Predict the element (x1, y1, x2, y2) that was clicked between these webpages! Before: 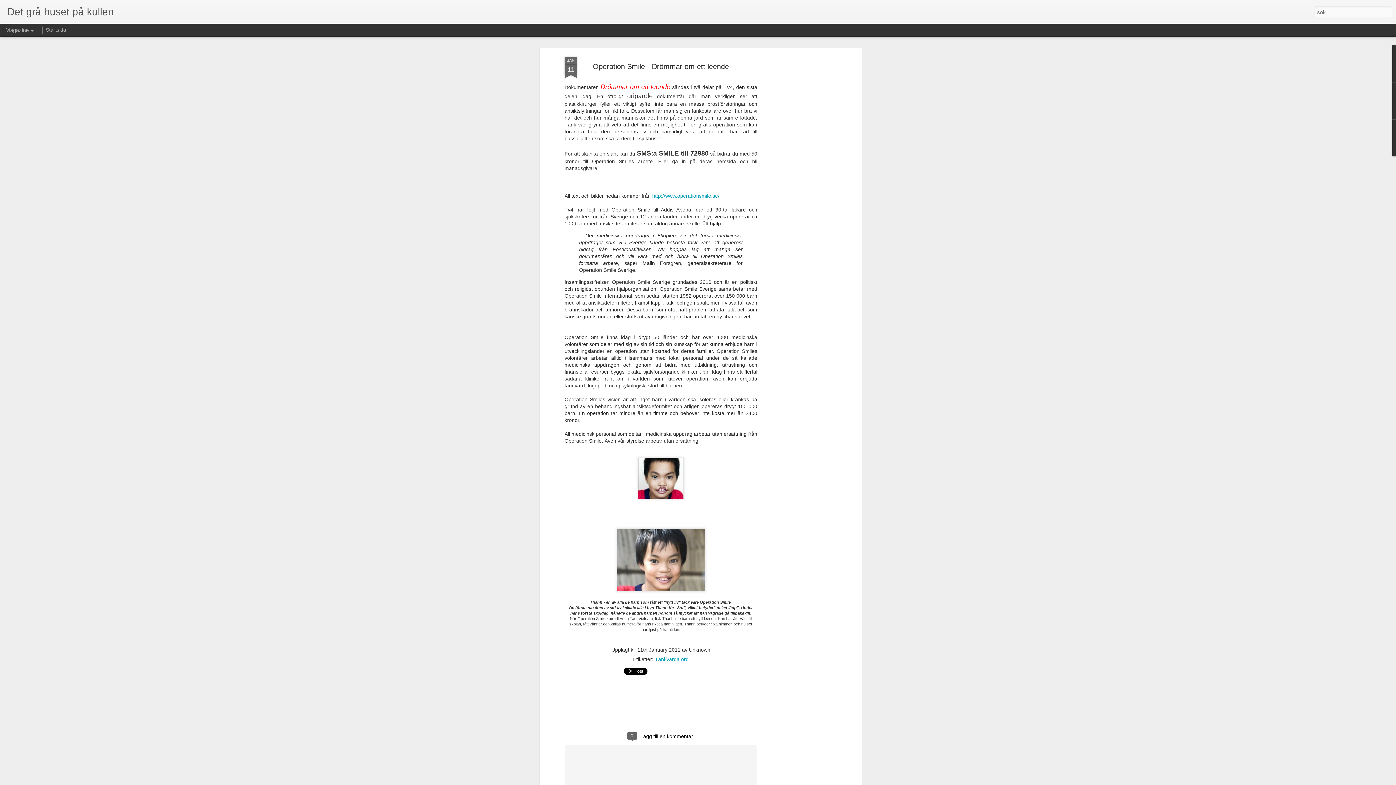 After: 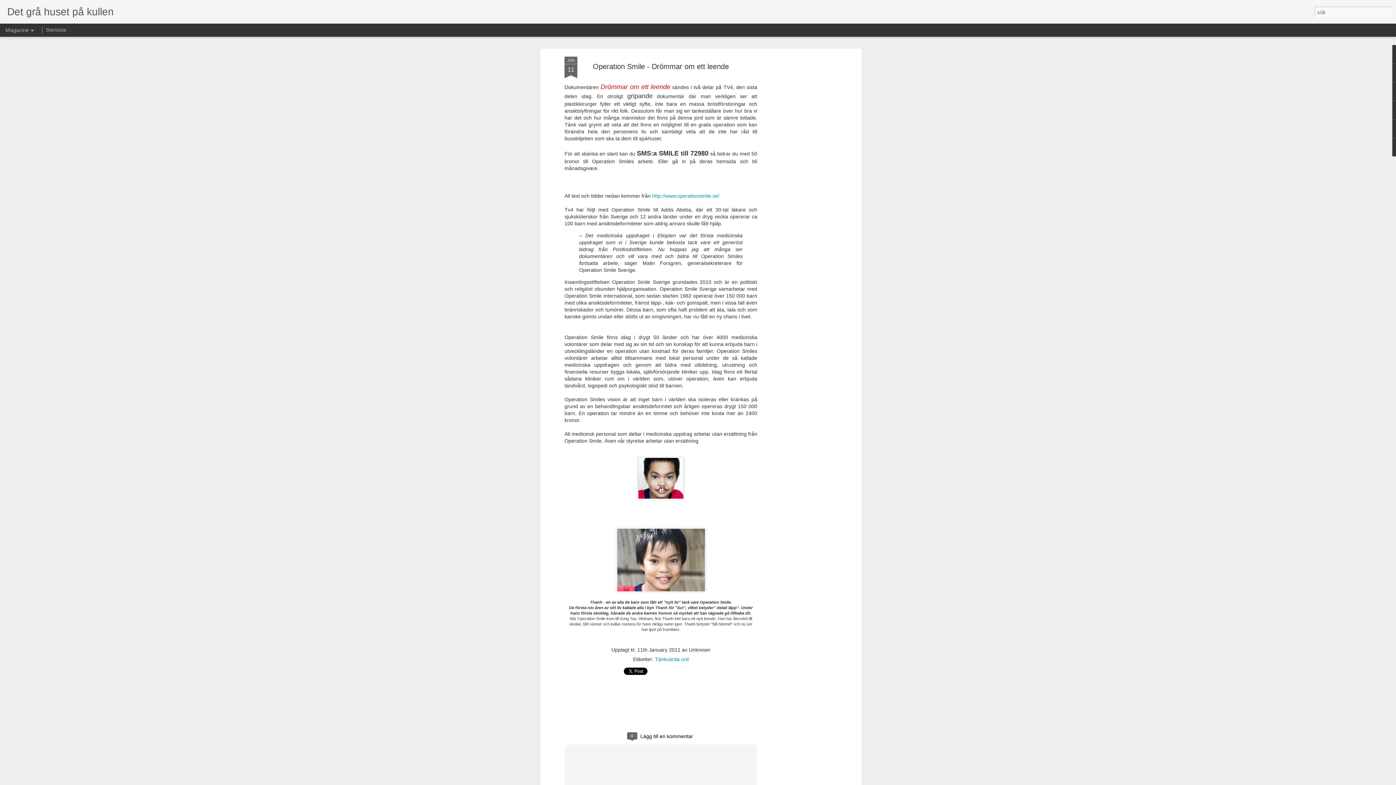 Action: bbox: (593, 62, 729, 70) label: Operation Smile - Drömmar om ett leende